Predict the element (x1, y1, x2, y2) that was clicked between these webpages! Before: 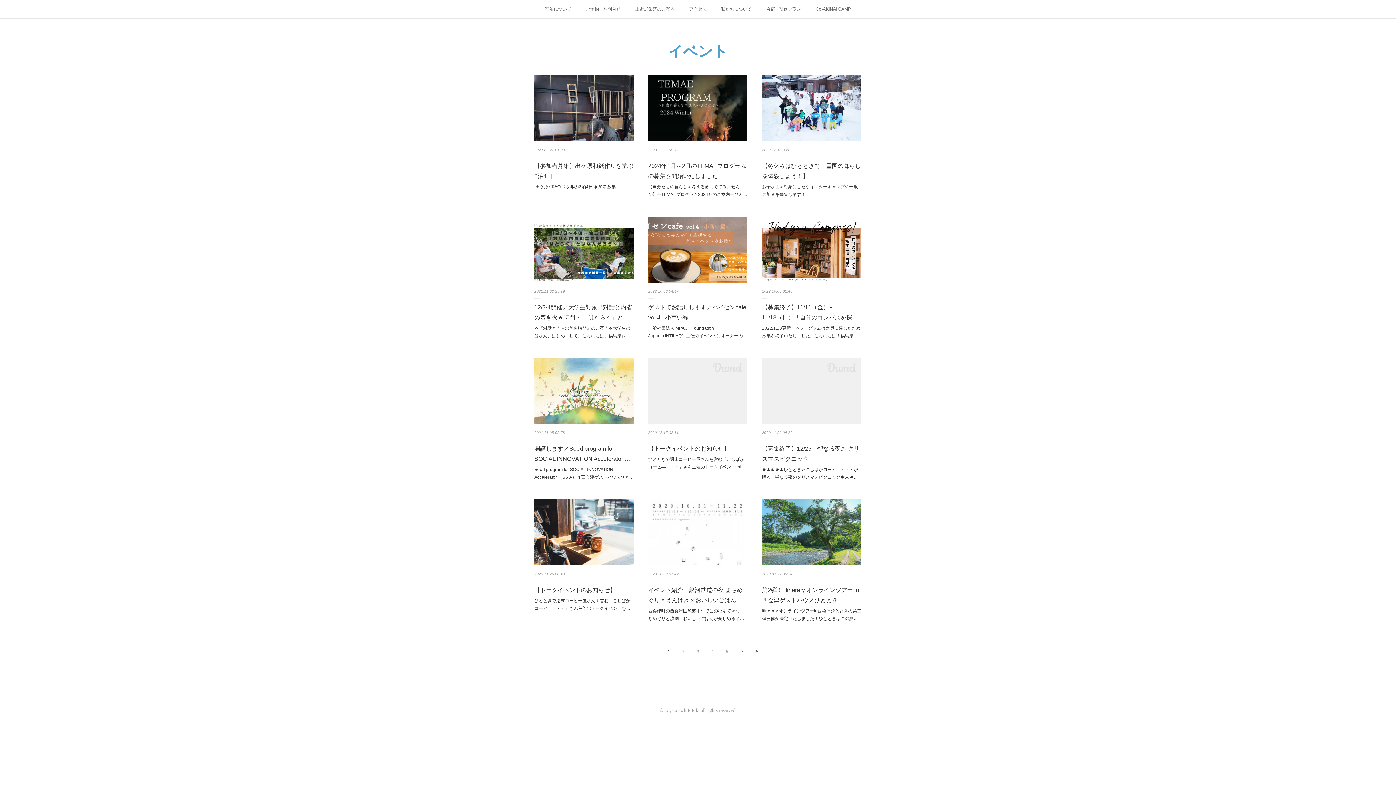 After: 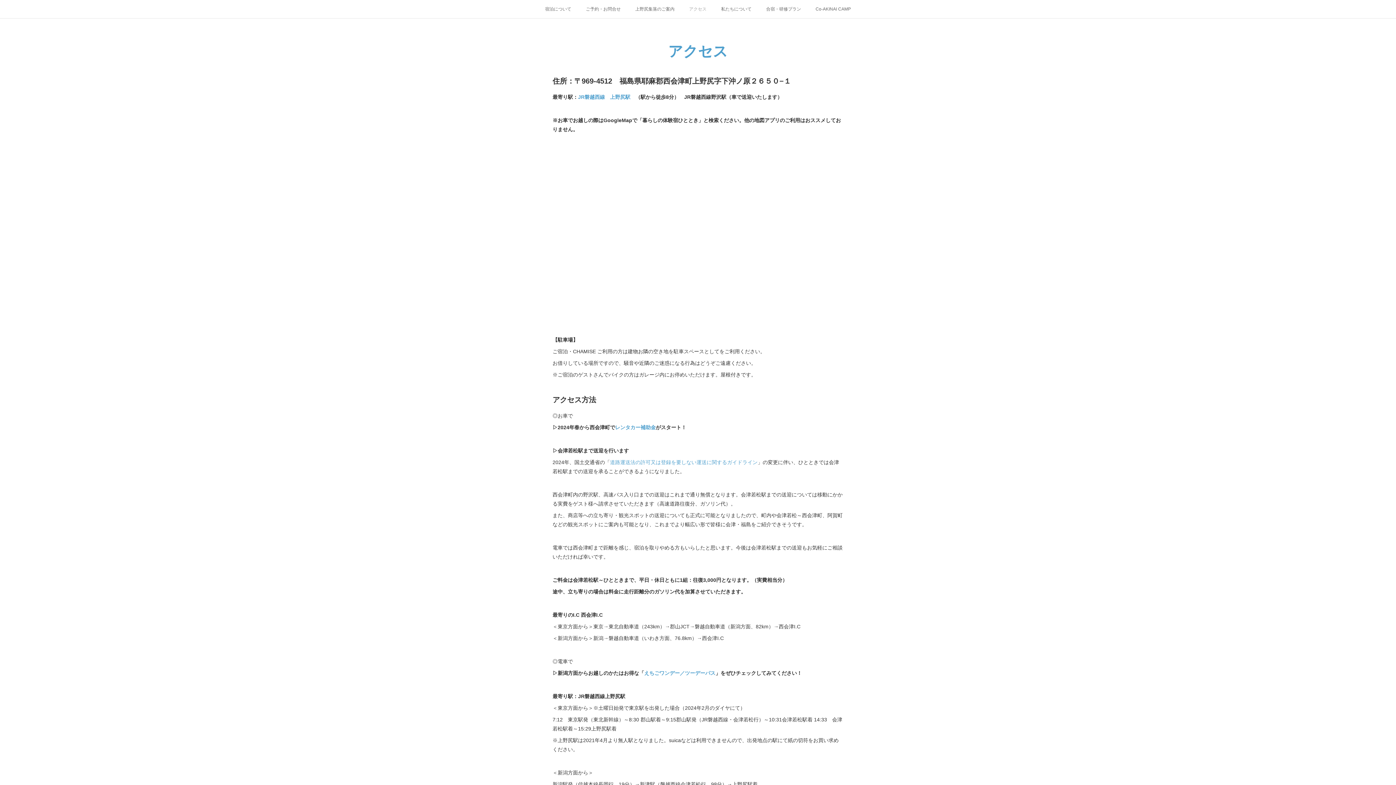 Action: label: アクセス bbox: (682, 0, 714, 18)